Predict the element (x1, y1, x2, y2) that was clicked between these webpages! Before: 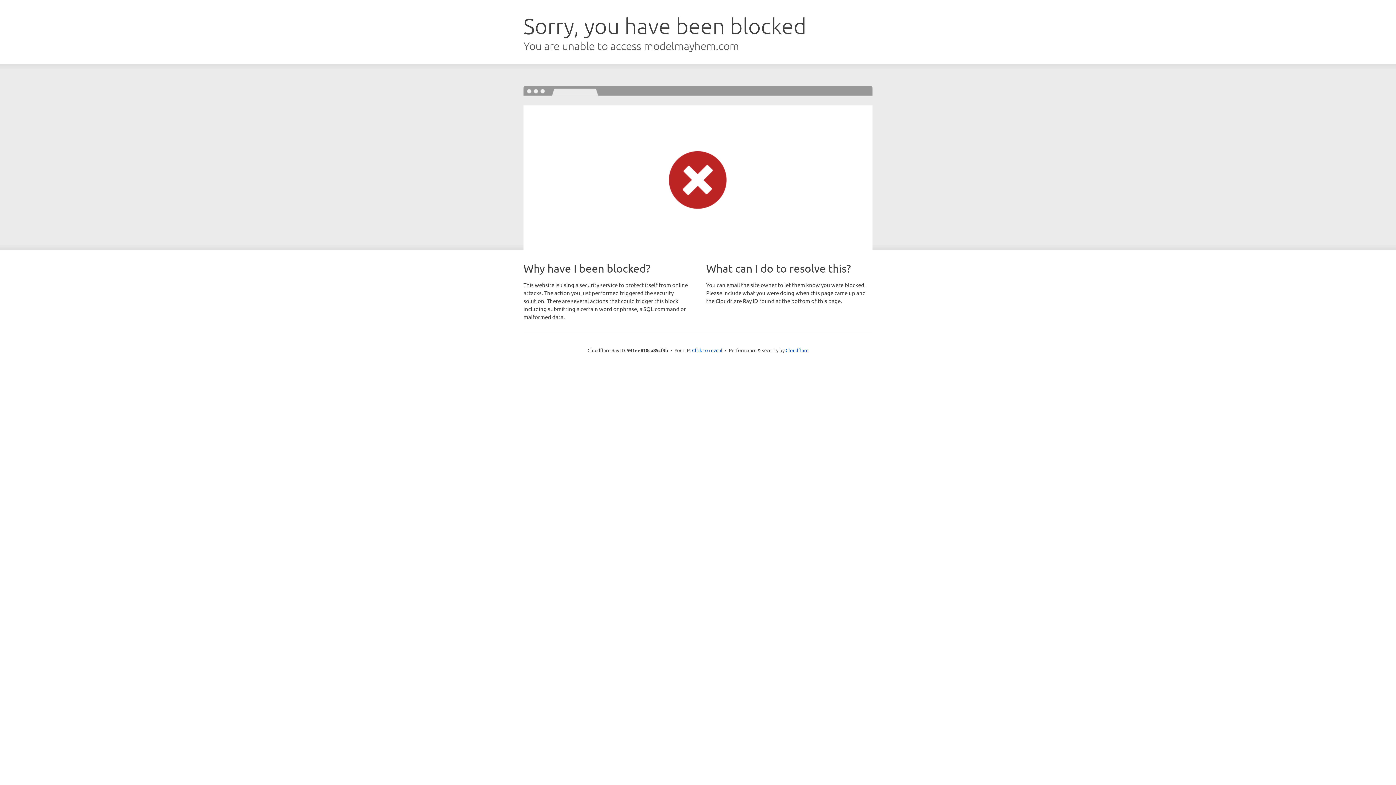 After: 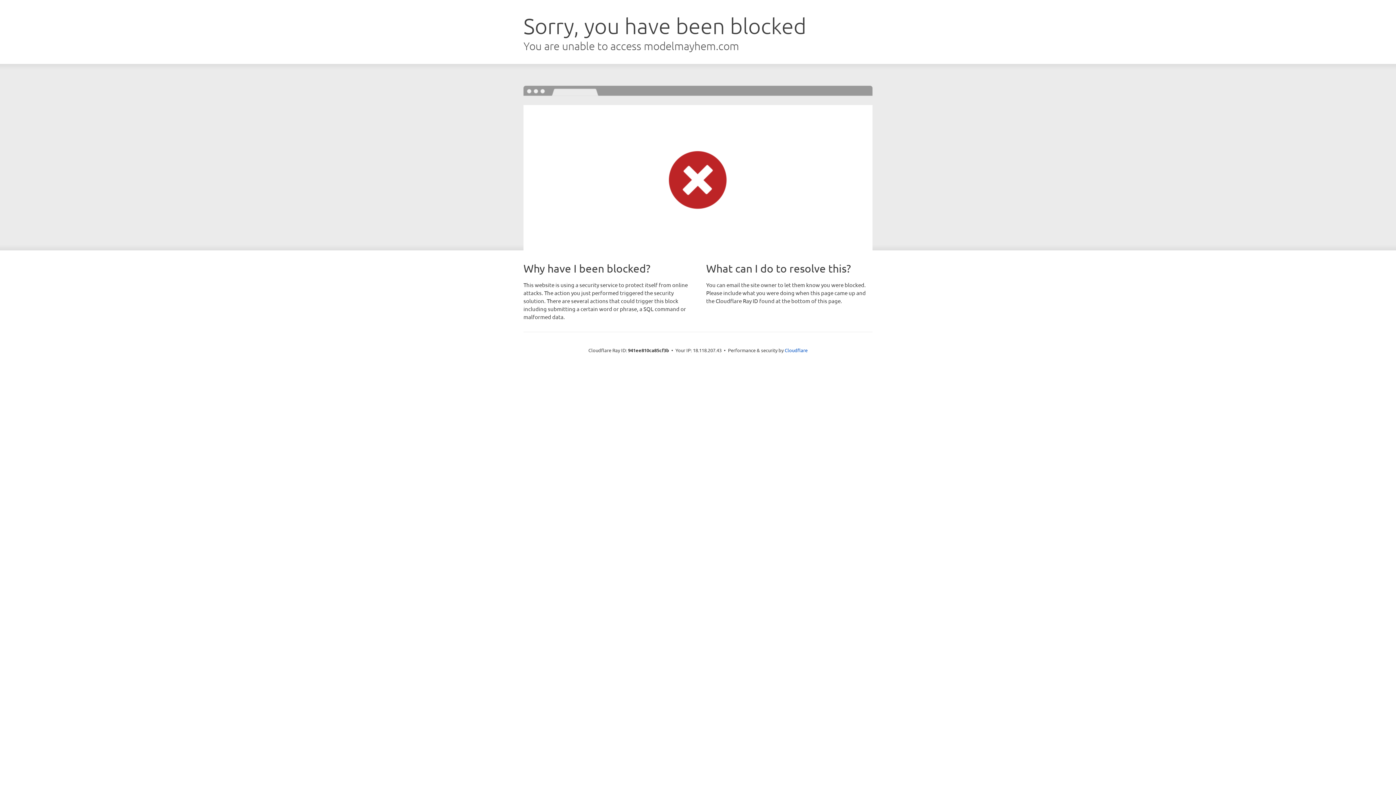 Action: bbox: (692, 346, 722, 353) label: Click to reveal